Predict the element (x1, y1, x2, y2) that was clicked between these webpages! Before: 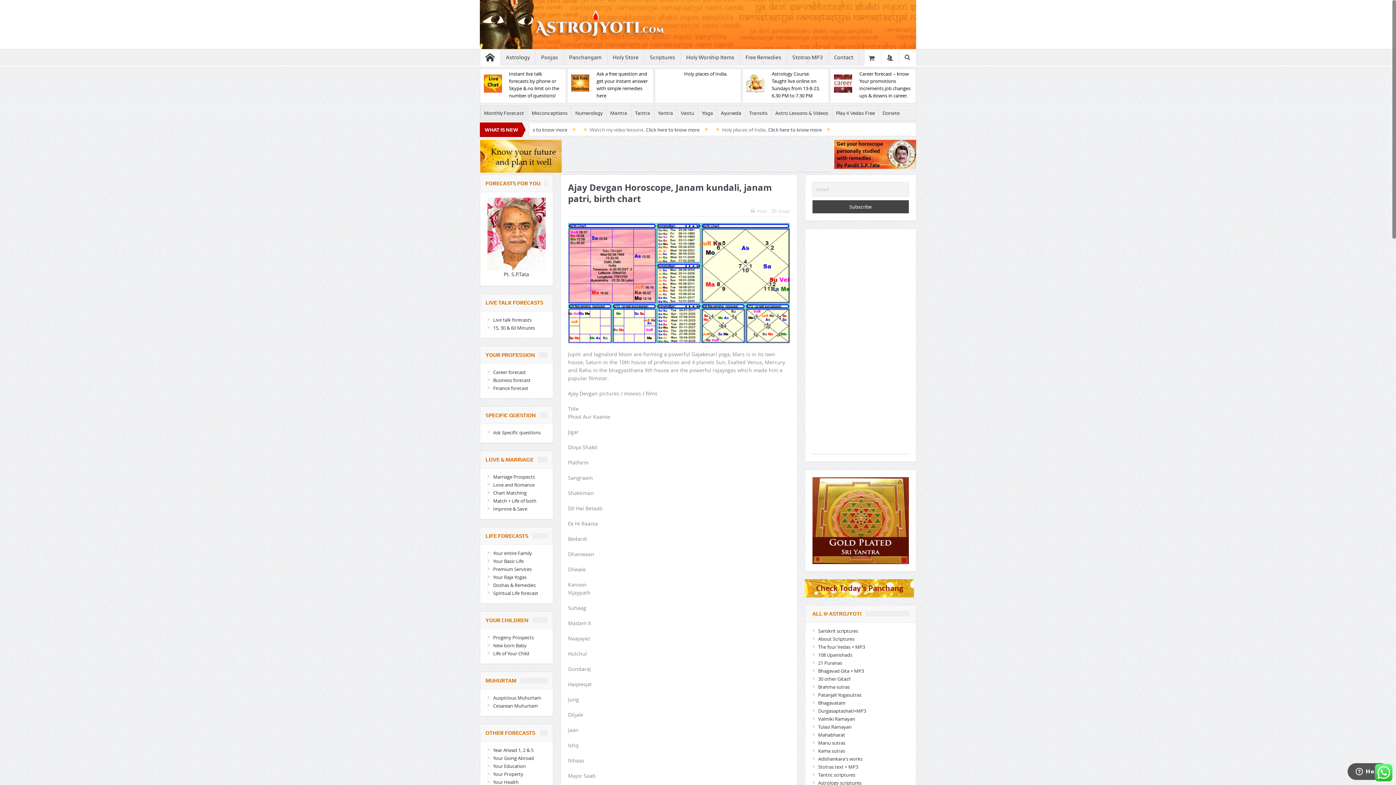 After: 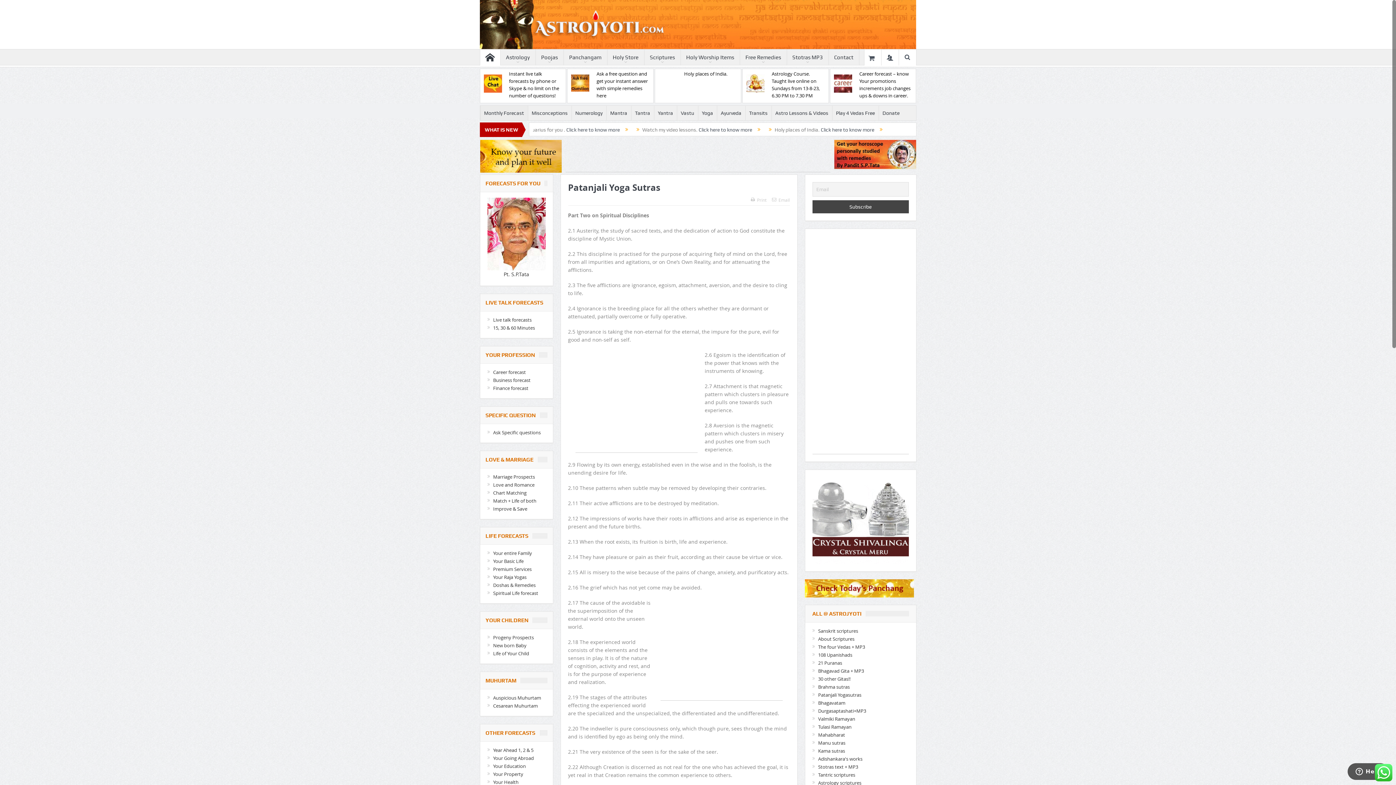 Action: bbox: (818, 691, 861, 698) label: Patanjali Yogasutras